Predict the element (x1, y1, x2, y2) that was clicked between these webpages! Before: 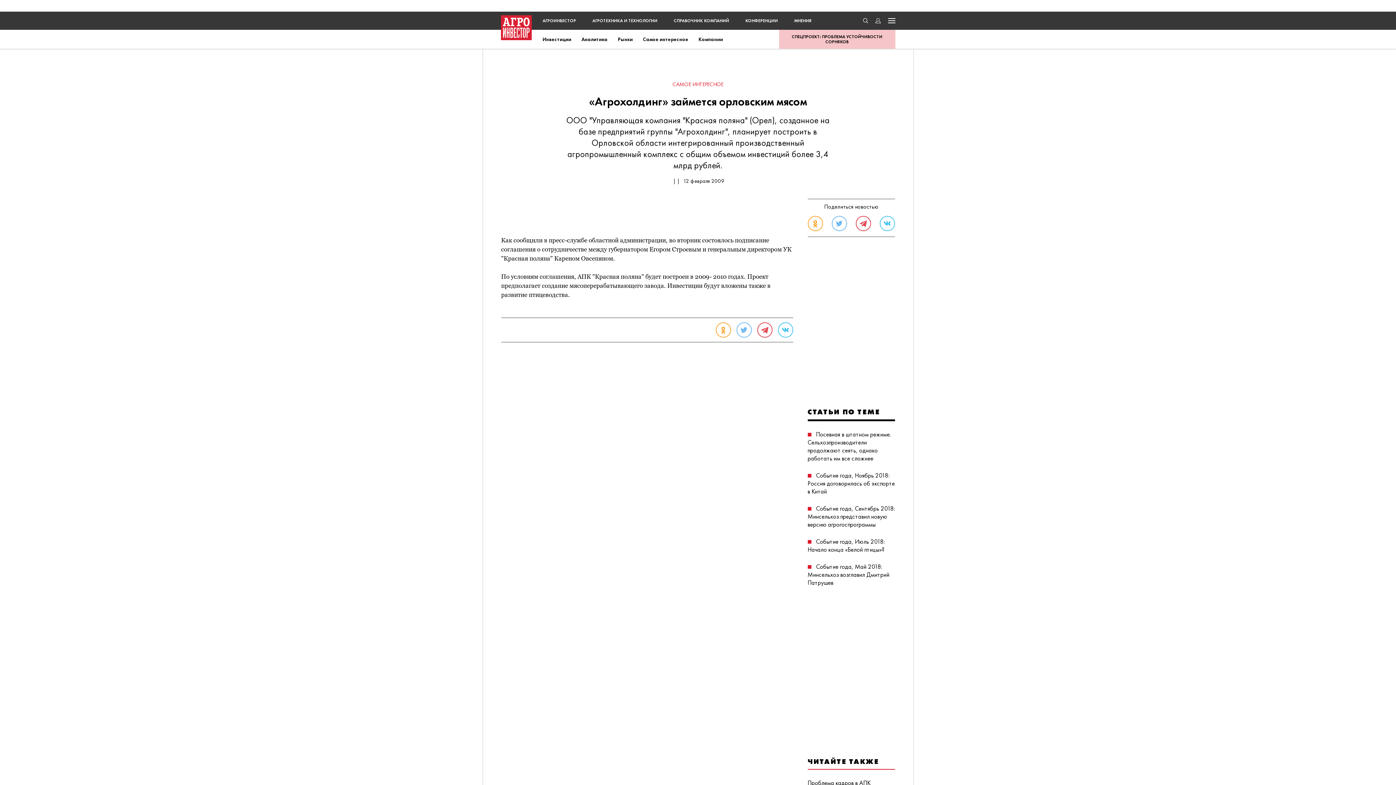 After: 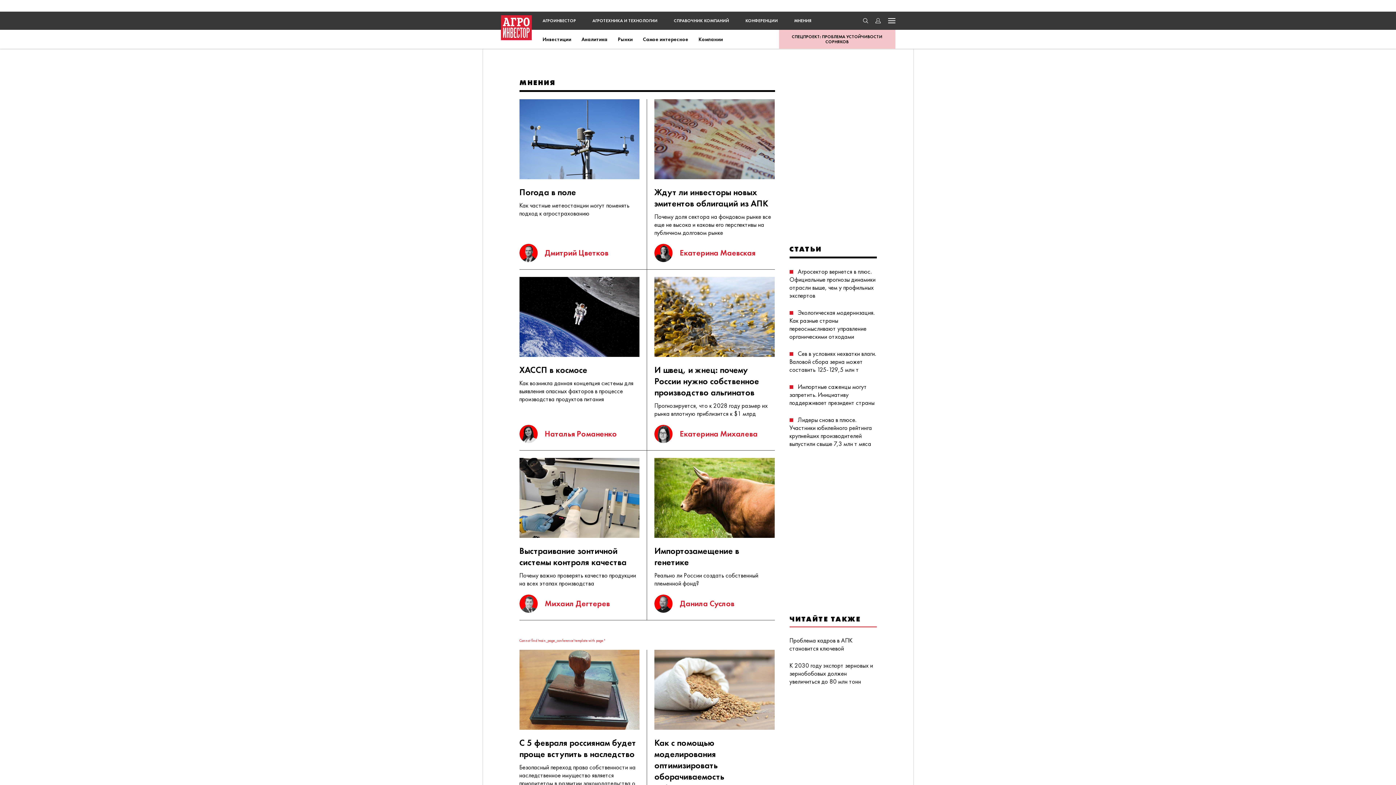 Action: label: МНЕНИЯ bbox: (794, 17, 811, 23)